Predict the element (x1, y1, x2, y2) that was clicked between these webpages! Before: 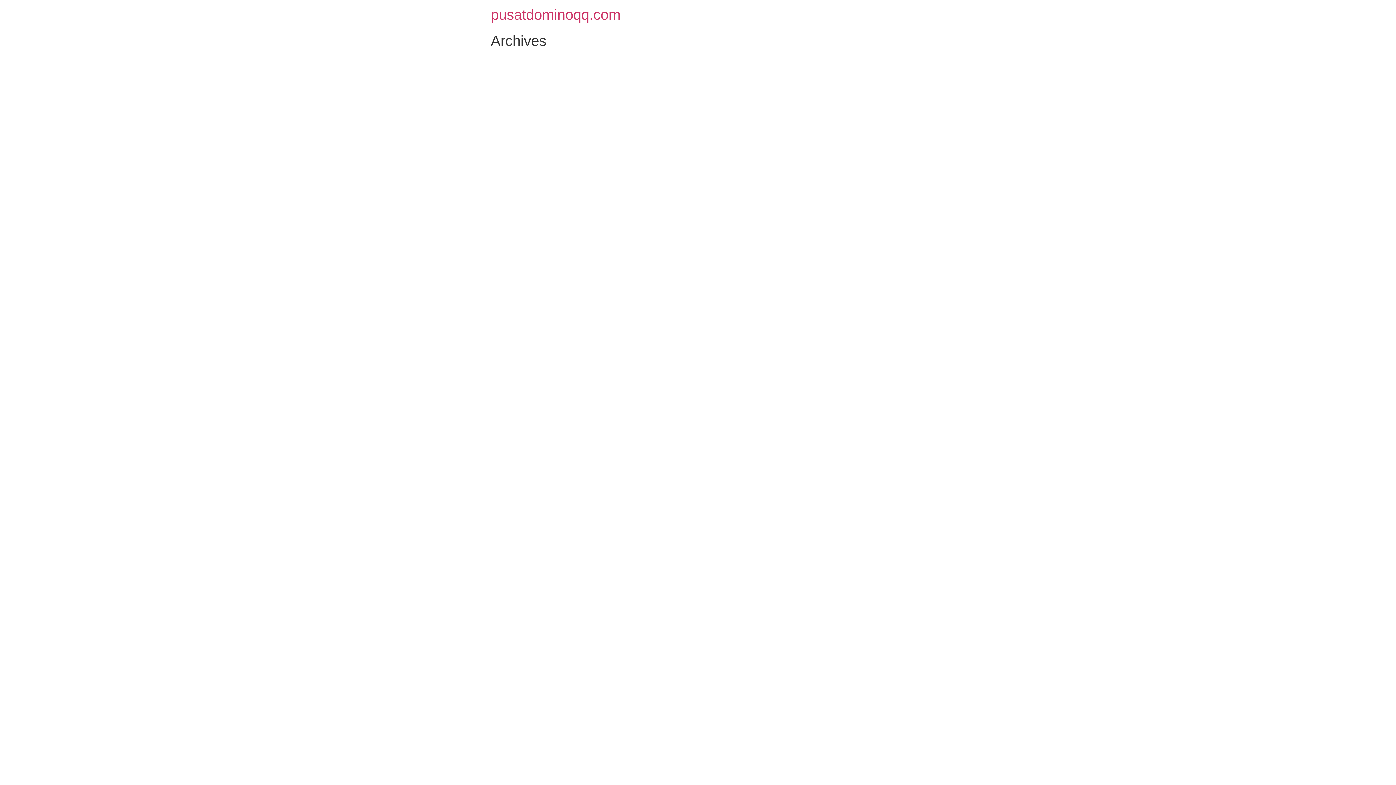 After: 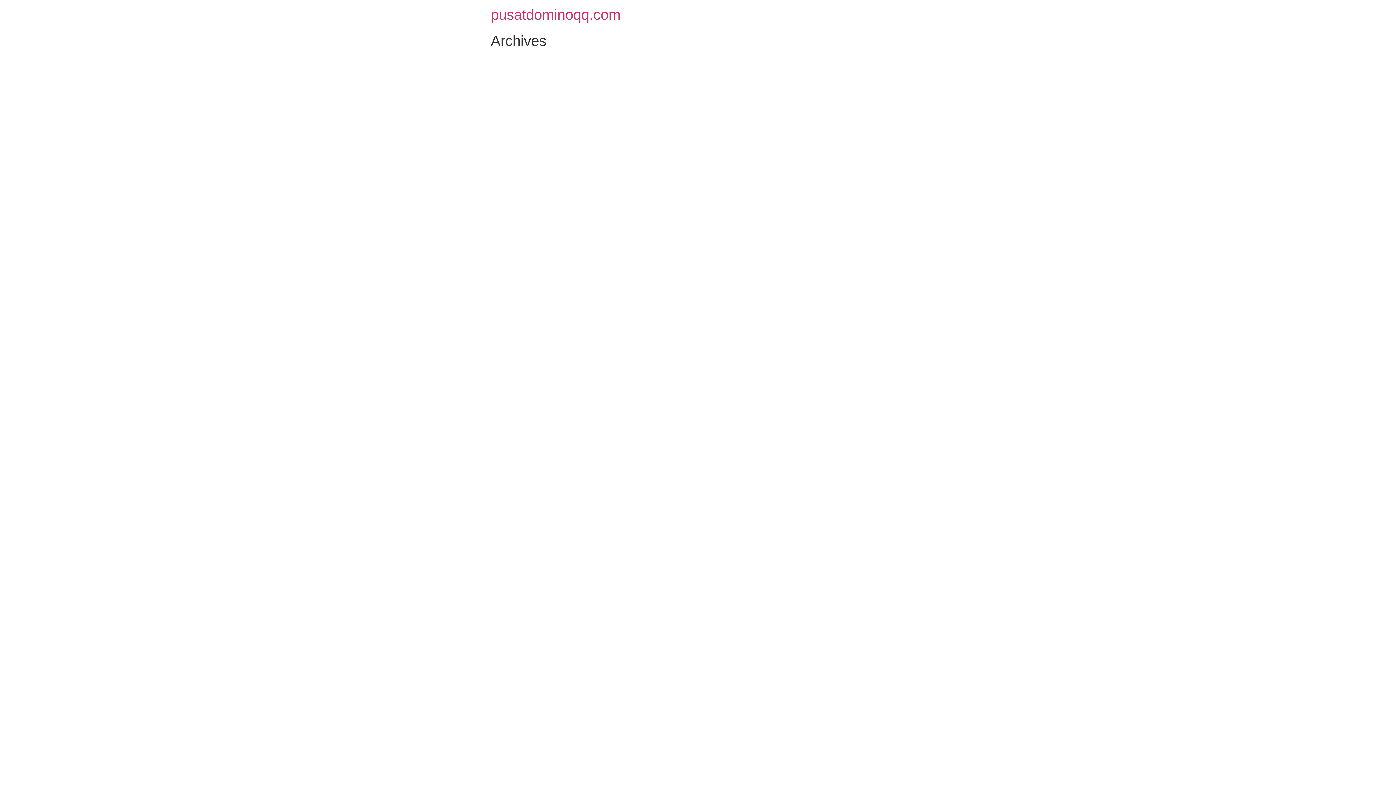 Action: bbox: (490, 6, 620, 22) label: pusatdominoqq.com